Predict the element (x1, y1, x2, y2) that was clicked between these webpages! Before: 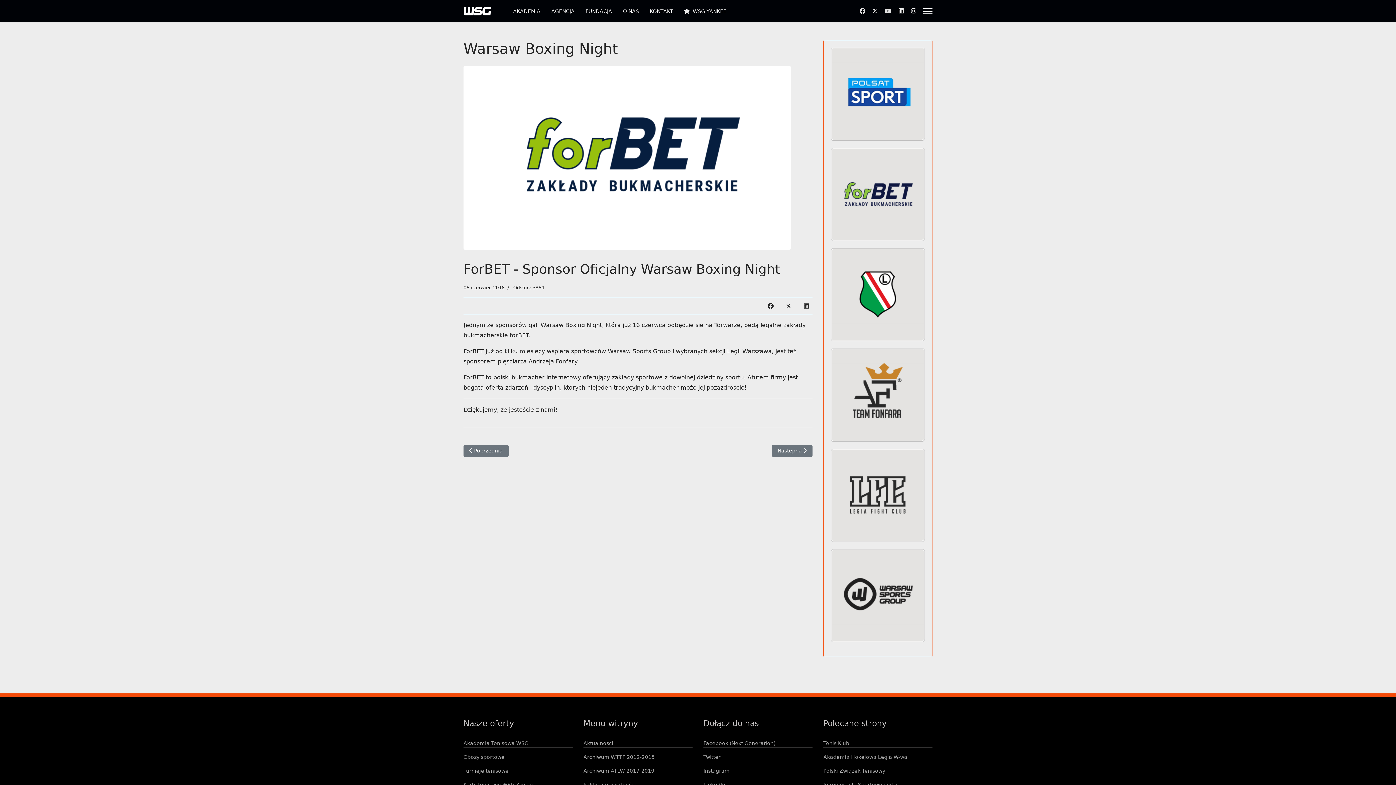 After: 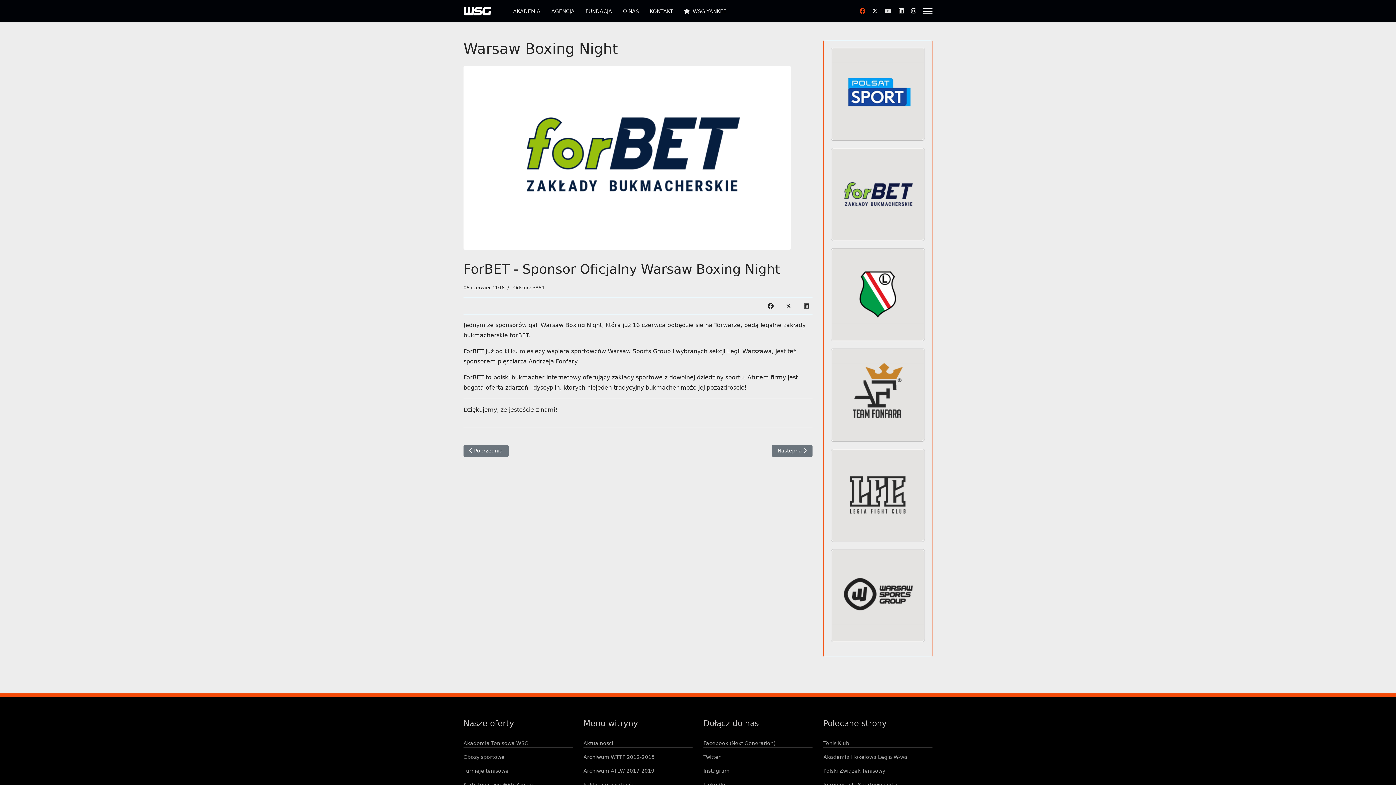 Action: bbox: (859, 7, 865, 14) label: Facebook